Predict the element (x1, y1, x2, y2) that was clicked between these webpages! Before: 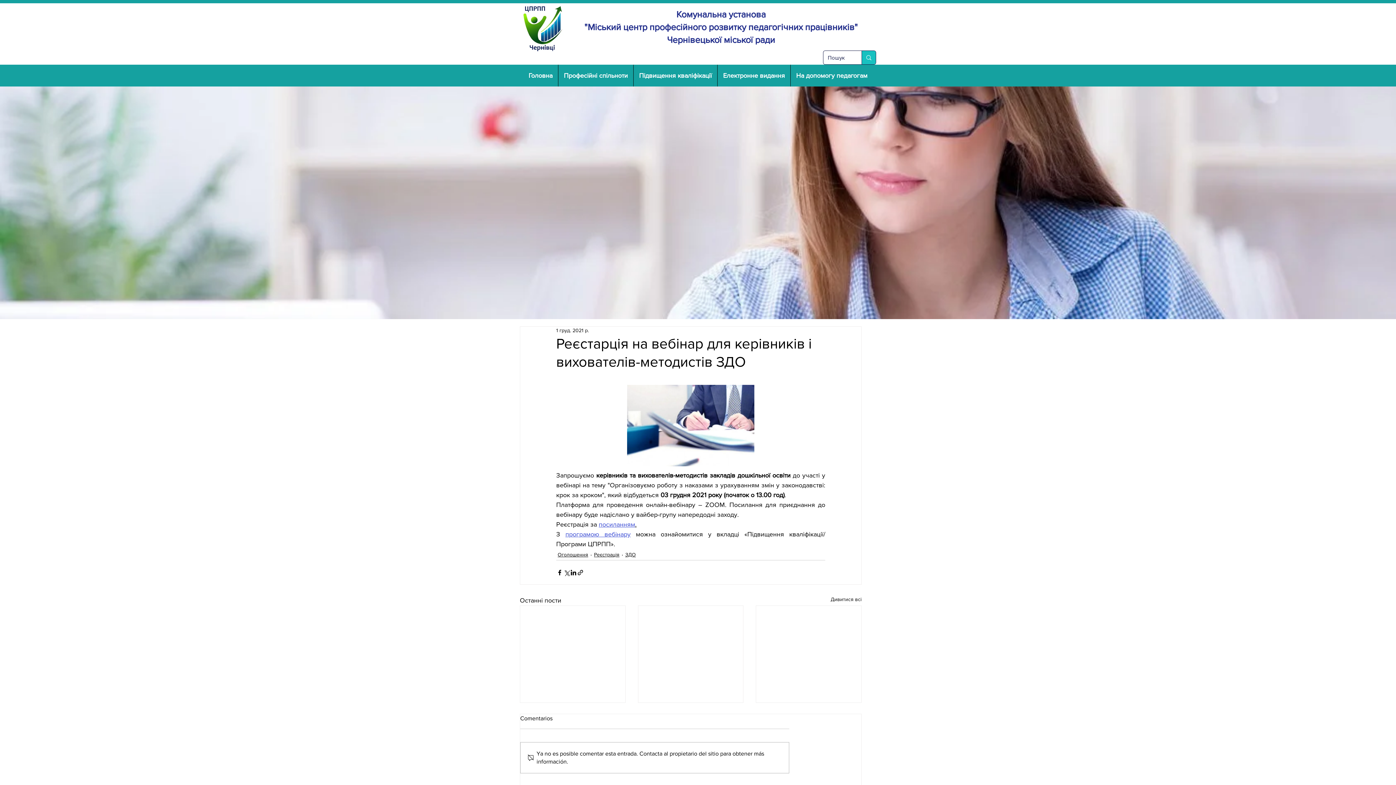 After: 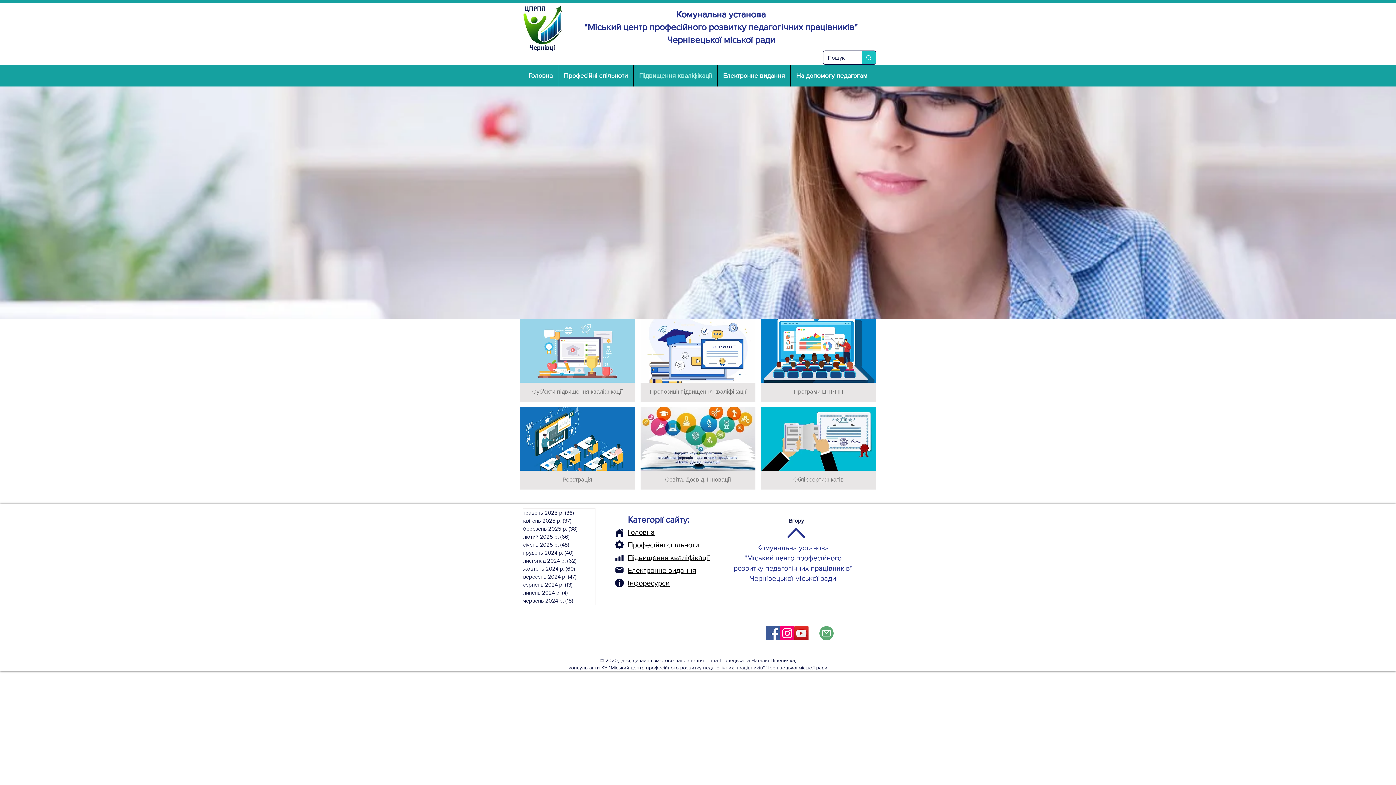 Action: bbox: (633, 64, 717, 86) label: Підвищення кваліфікації